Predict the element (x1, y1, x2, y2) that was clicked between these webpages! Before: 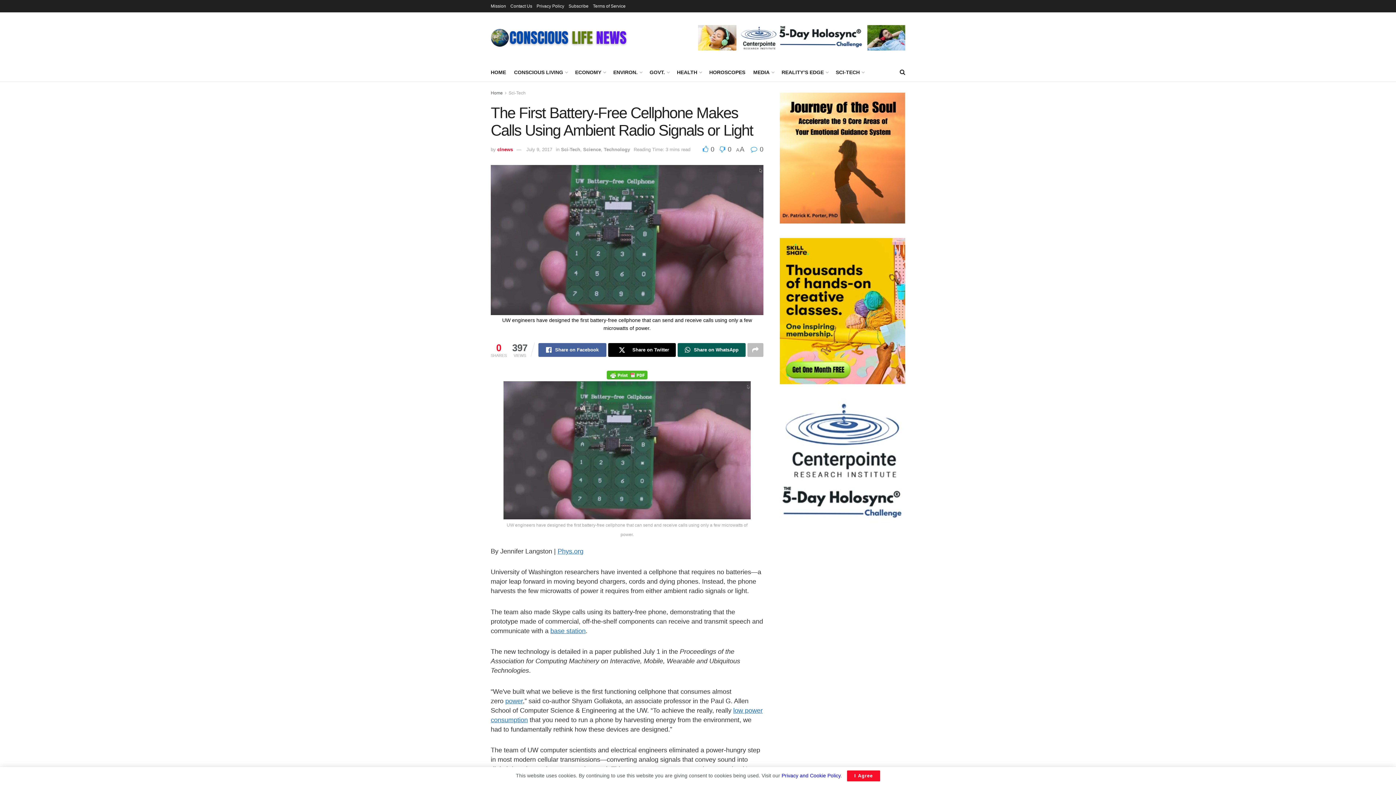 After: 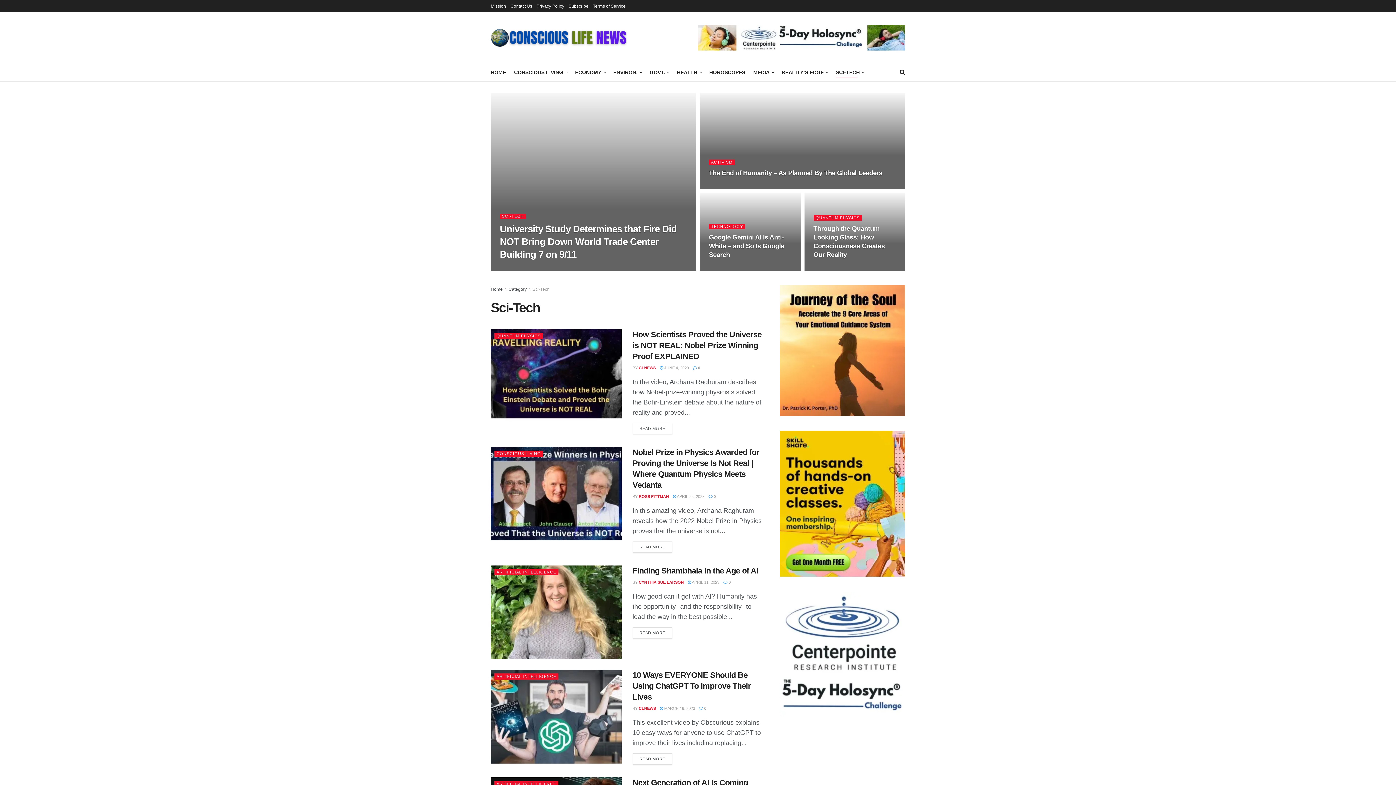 Action: label: Sci-Tech bbox: (508, 90, 525, 95)